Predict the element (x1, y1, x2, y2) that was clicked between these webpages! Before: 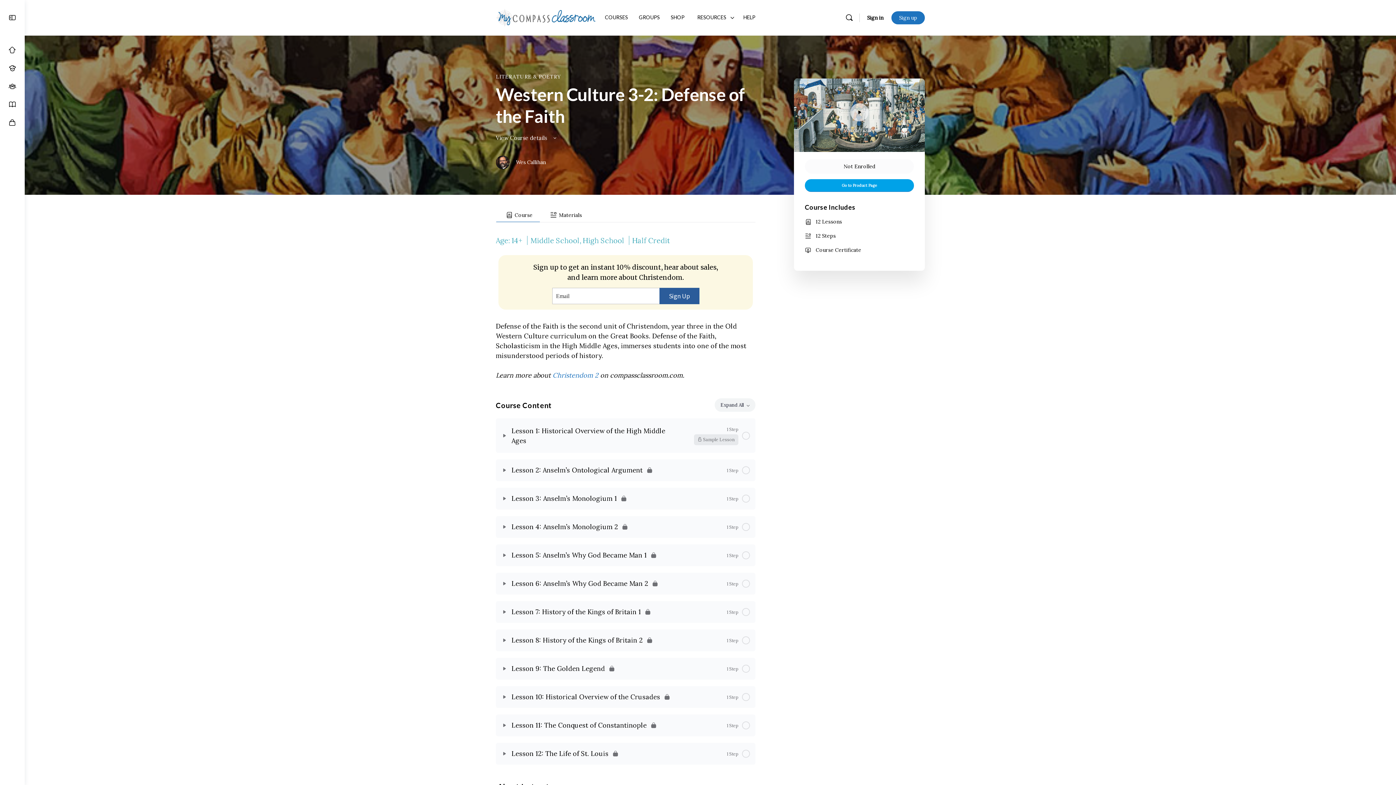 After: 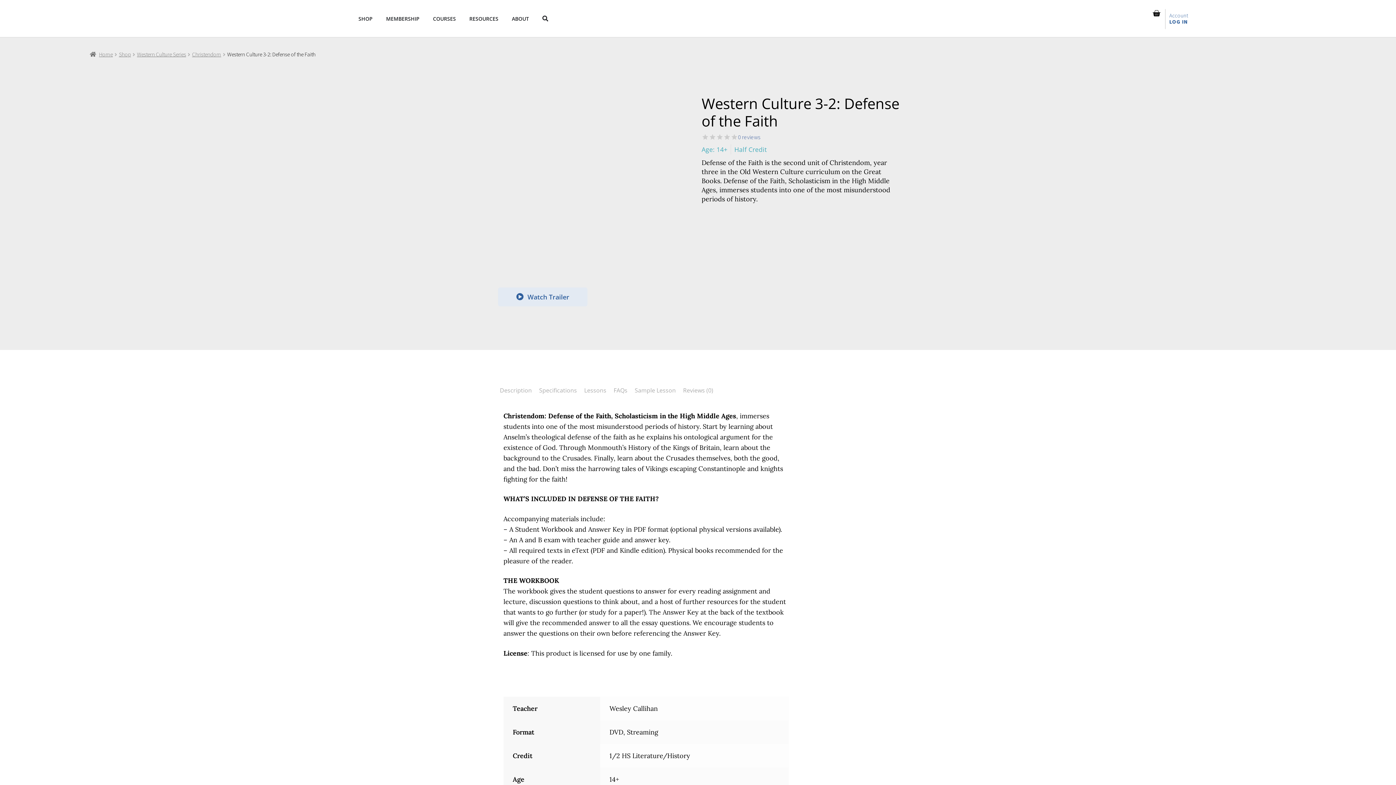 Action: bbox: (805, 179, 914, 192) label: Go to Product Page